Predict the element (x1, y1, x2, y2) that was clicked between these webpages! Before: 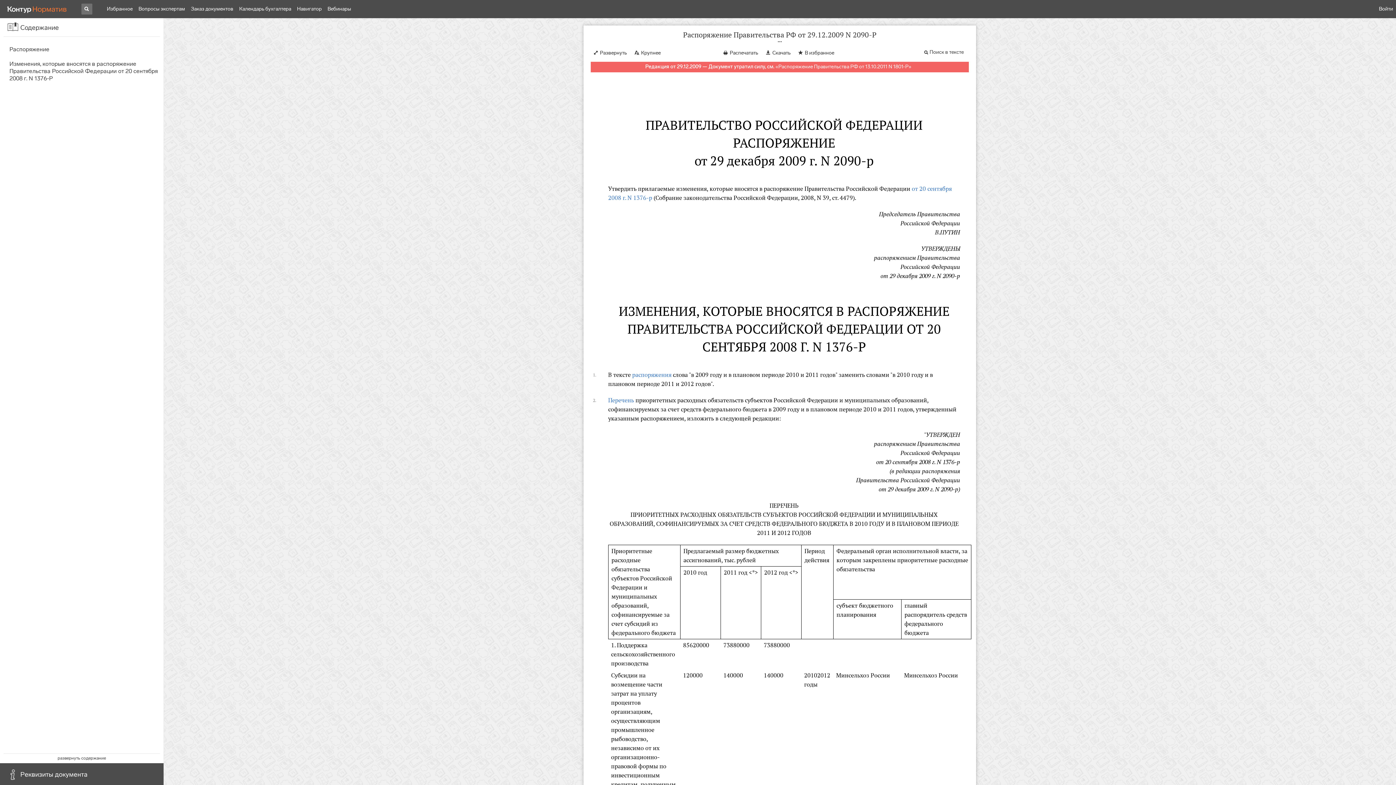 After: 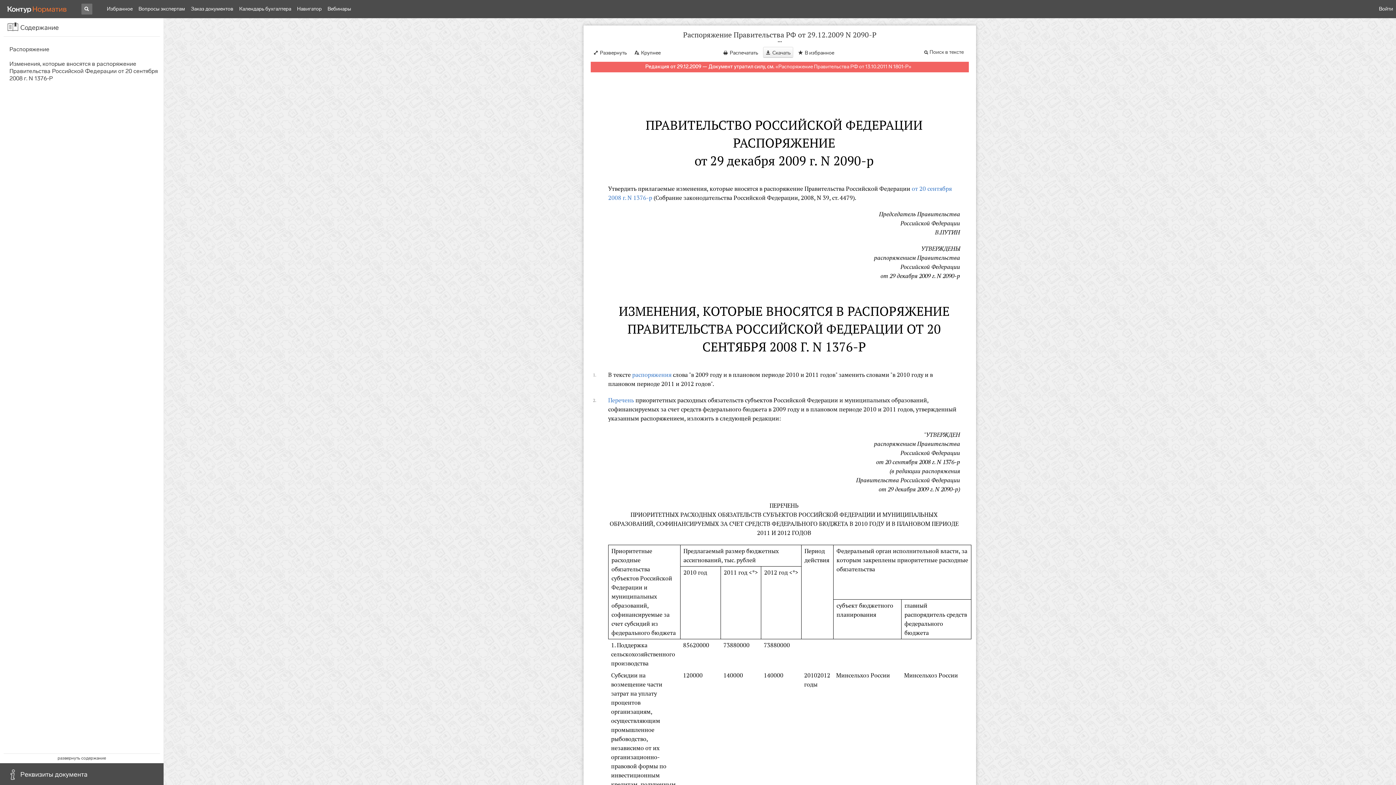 Action: bbox: (763, 46, 793, 57) label: Скачать